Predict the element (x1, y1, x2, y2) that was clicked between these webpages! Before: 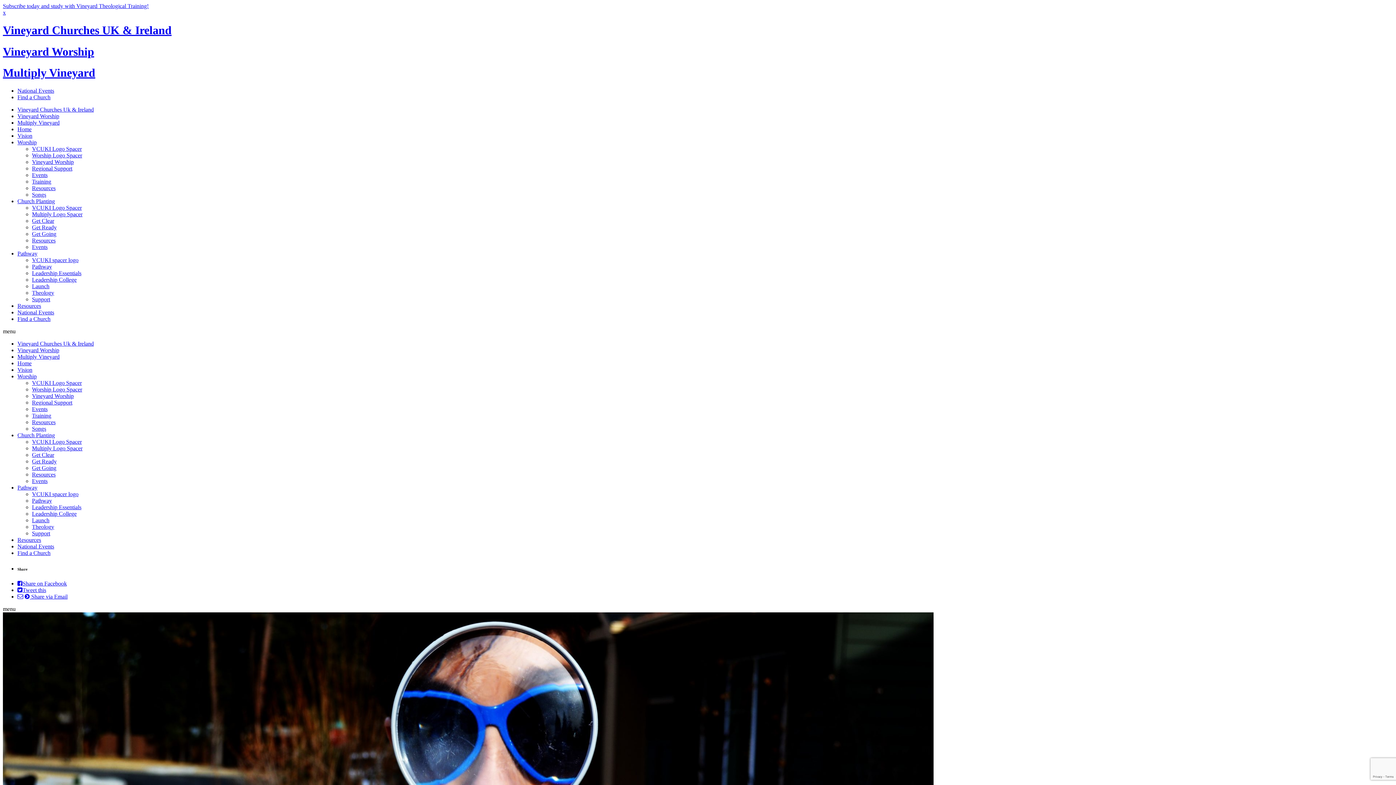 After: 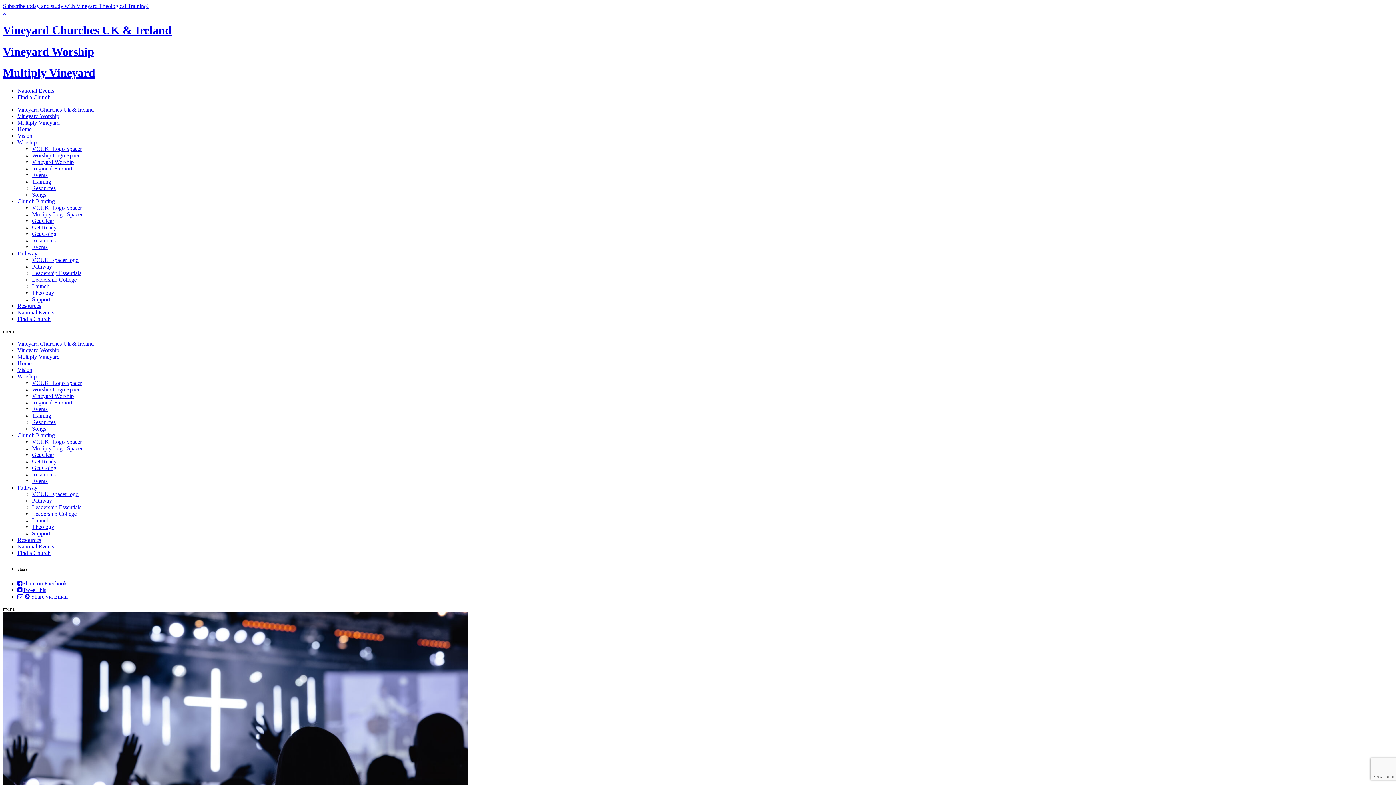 Action: bbox: (32, 152, 82, 158) label: Worship Logo Spacer